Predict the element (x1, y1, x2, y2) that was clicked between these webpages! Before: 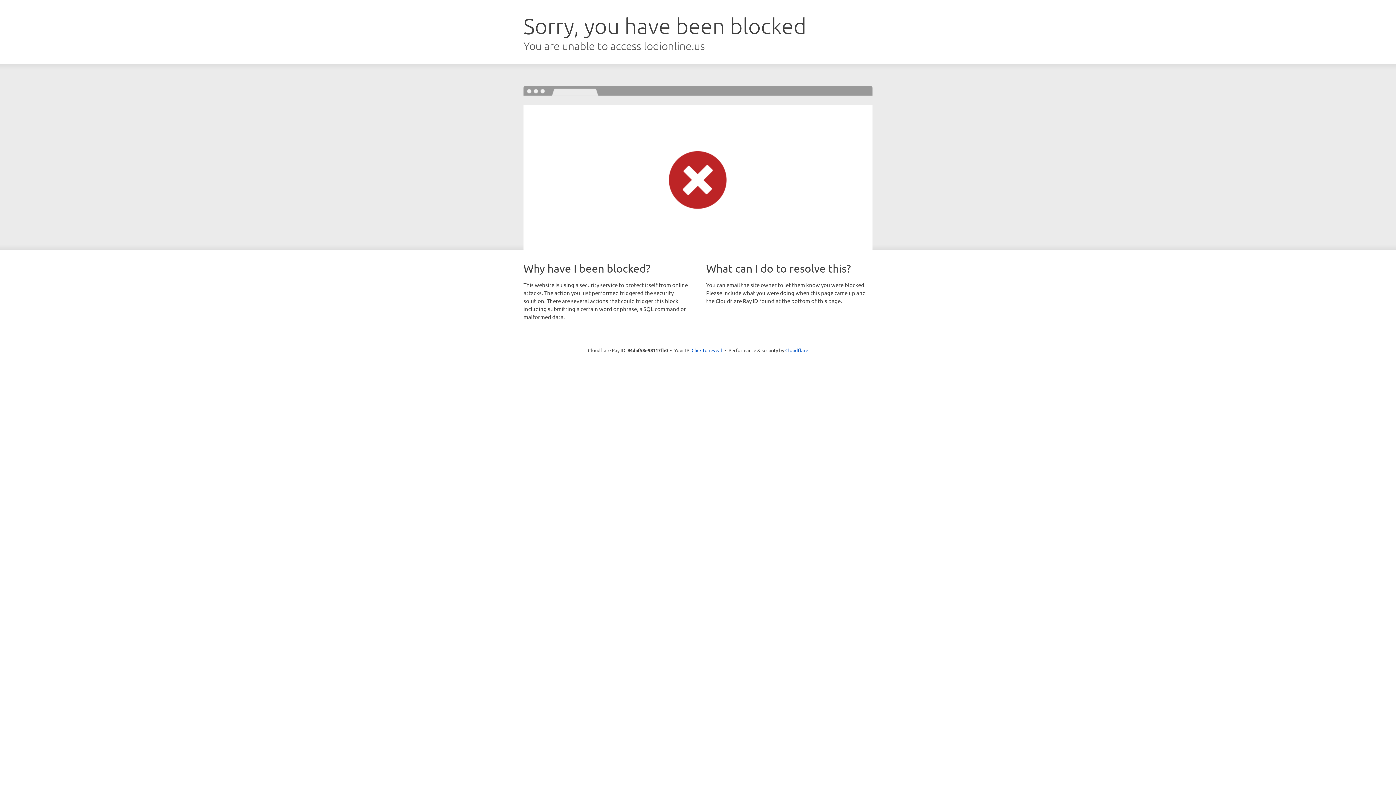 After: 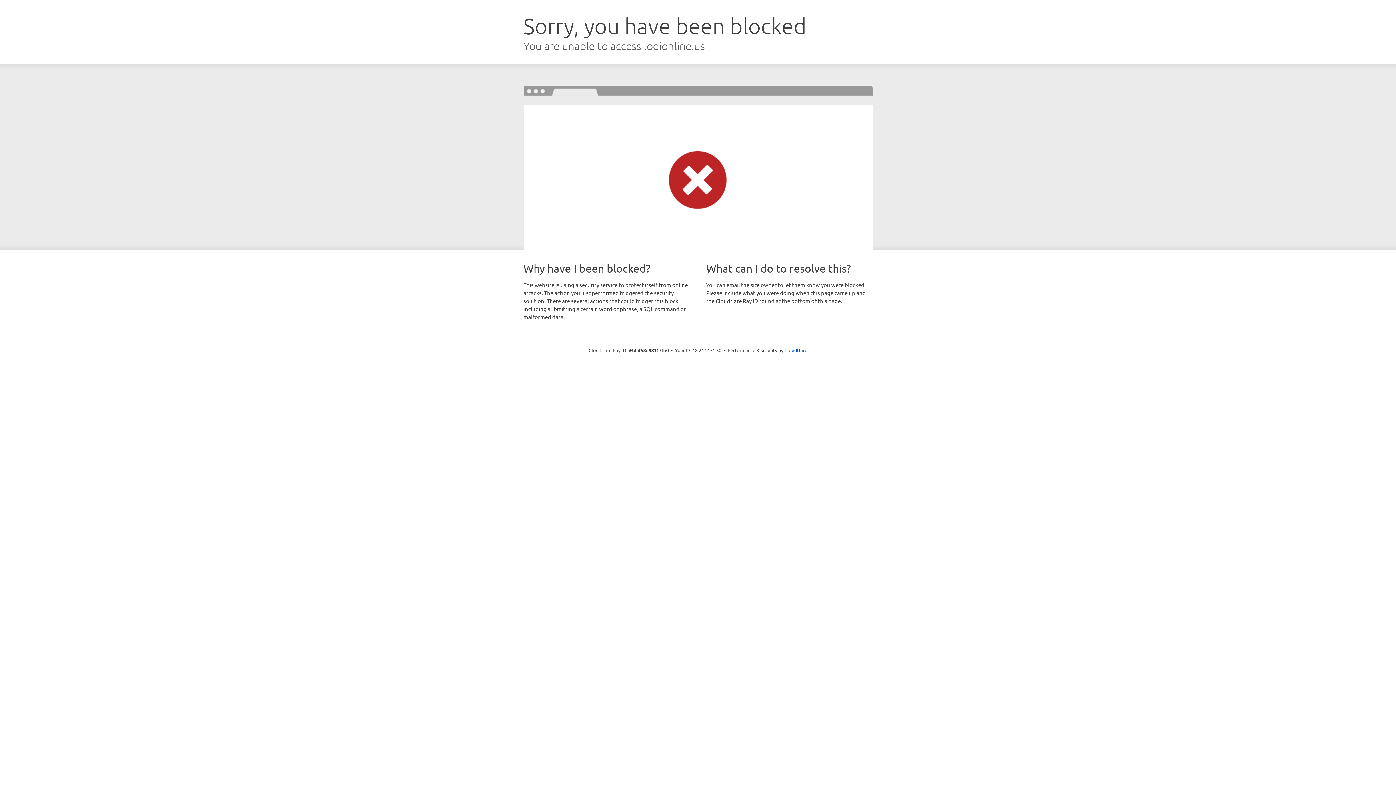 Action: bbox: (691, 346, 722, 353) label: Click to reveal